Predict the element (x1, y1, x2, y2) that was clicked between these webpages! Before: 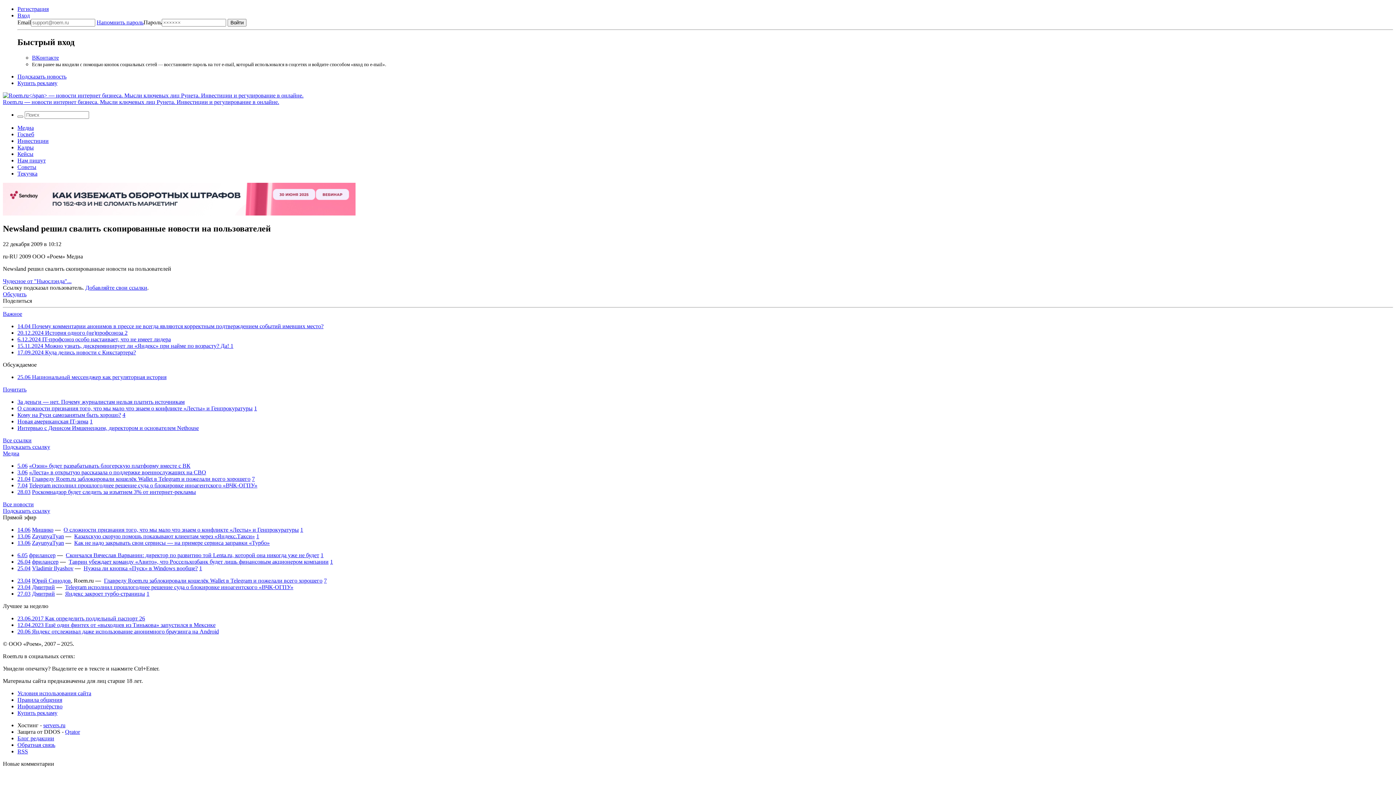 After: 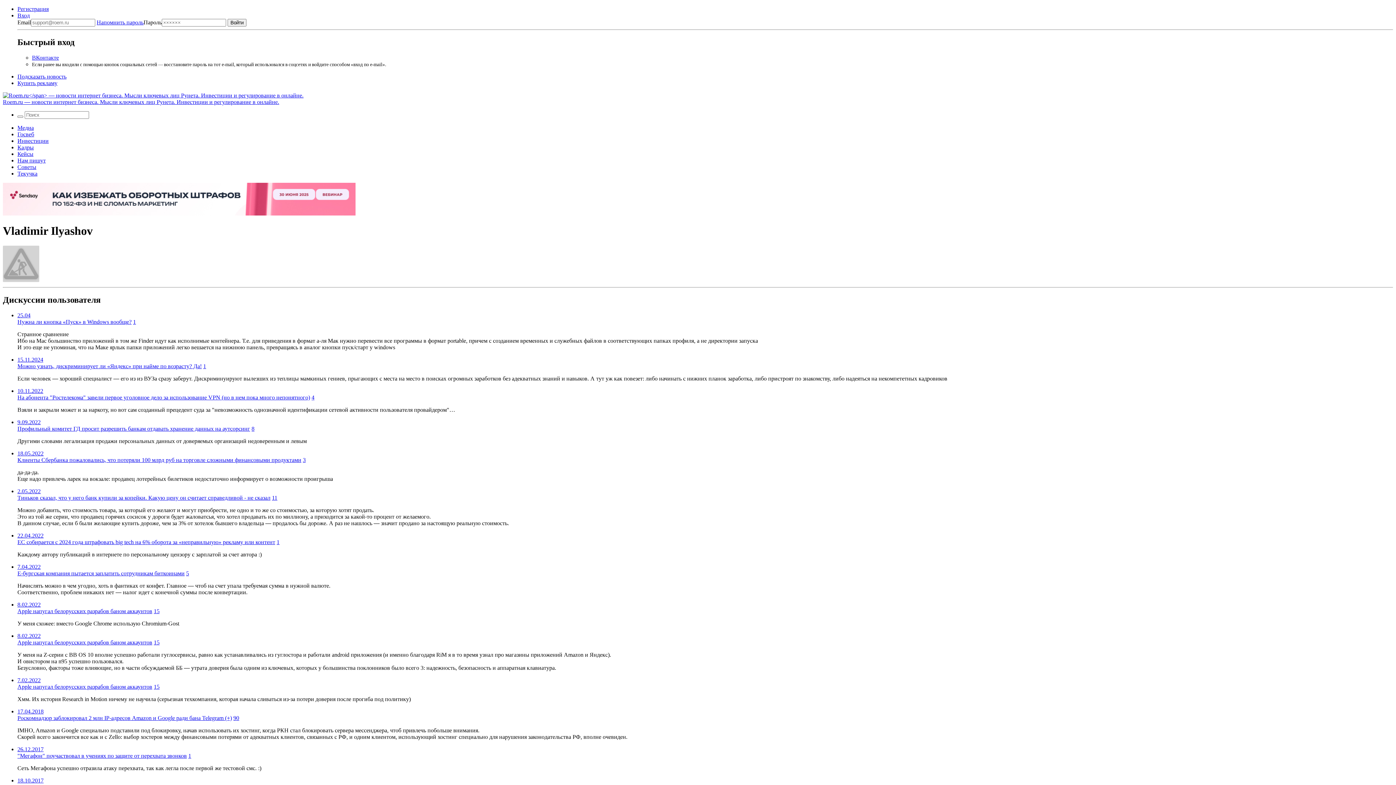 Action: label: Vladimir Ilyashov bbox: (32, 565, 73, 571)